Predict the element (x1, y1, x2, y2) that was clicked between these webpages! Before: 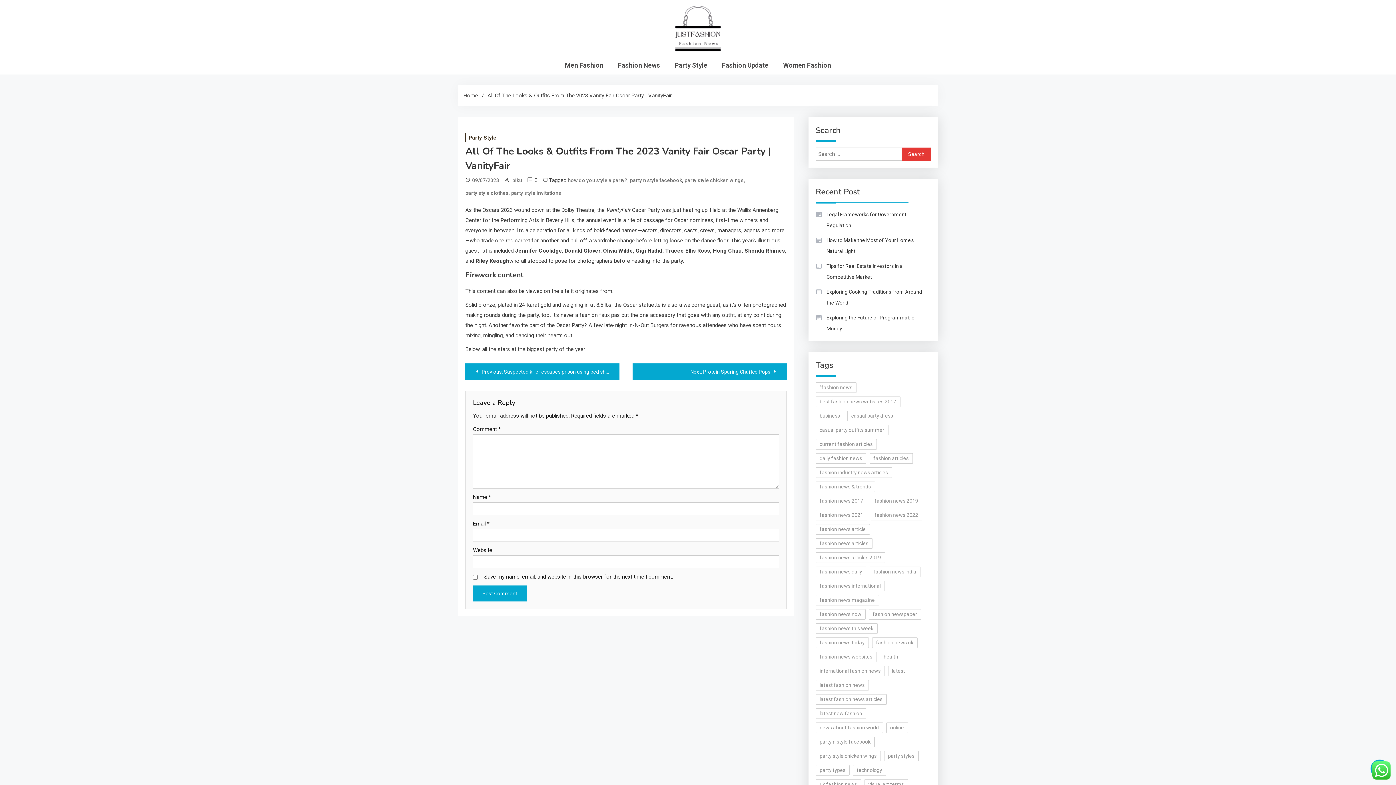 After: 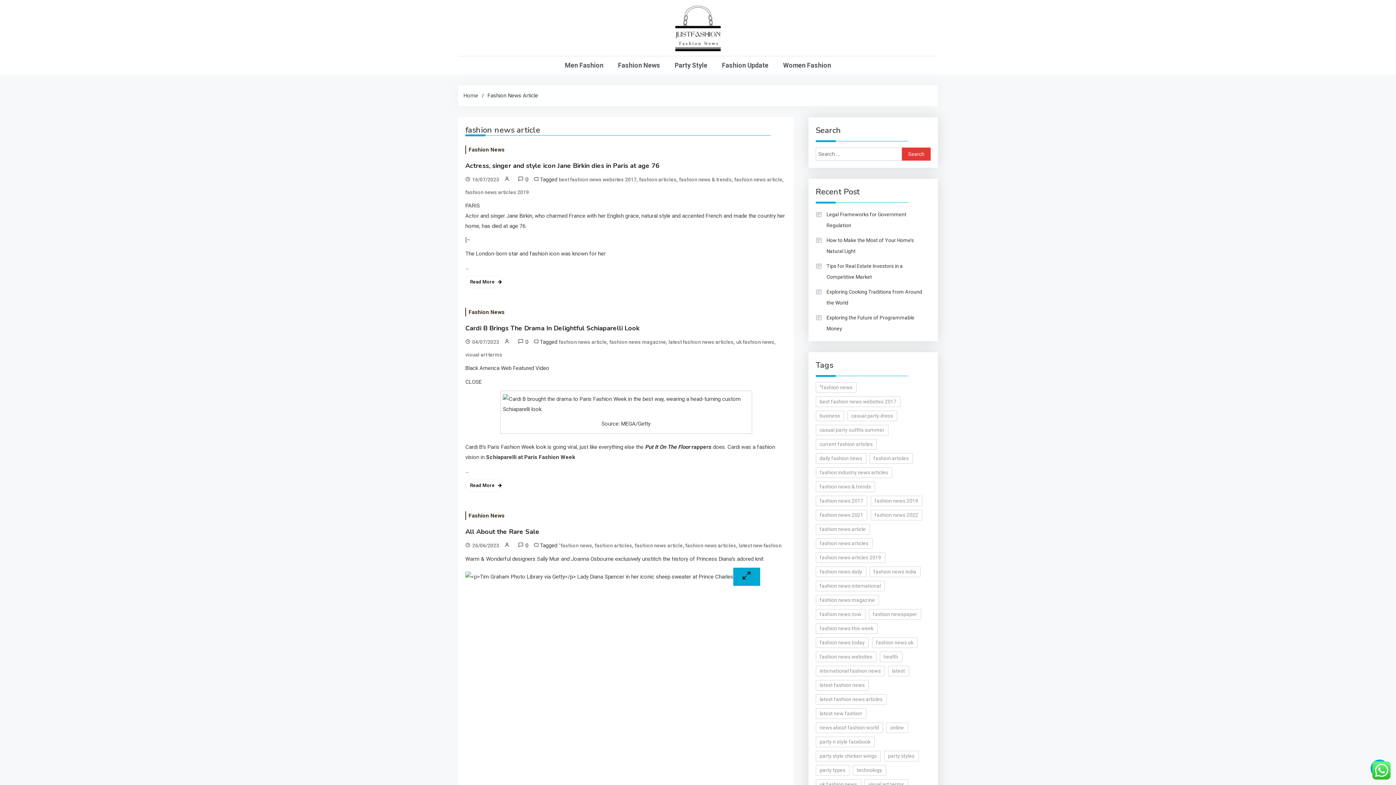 Action: label: fashion news article (24 items) bbox: (815, 524, 870, 534)